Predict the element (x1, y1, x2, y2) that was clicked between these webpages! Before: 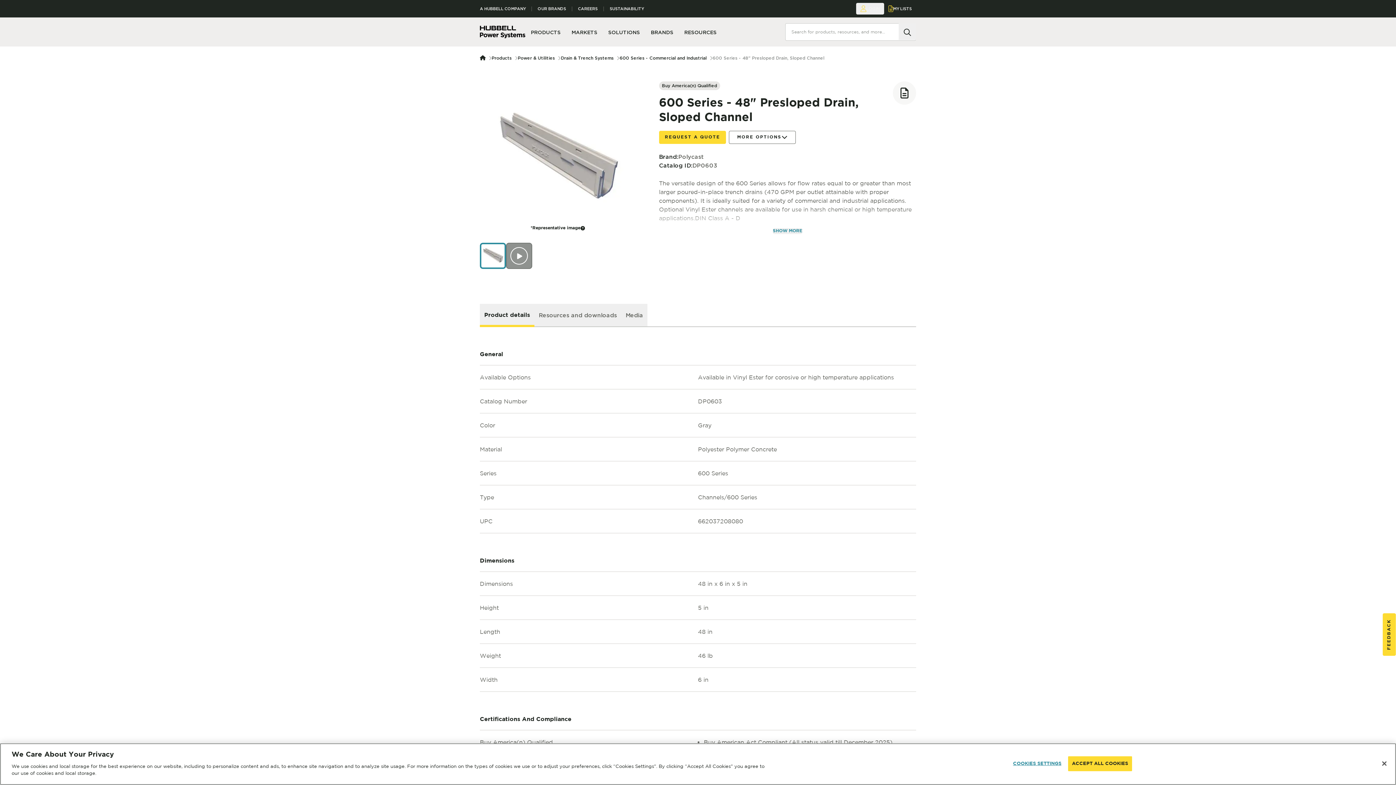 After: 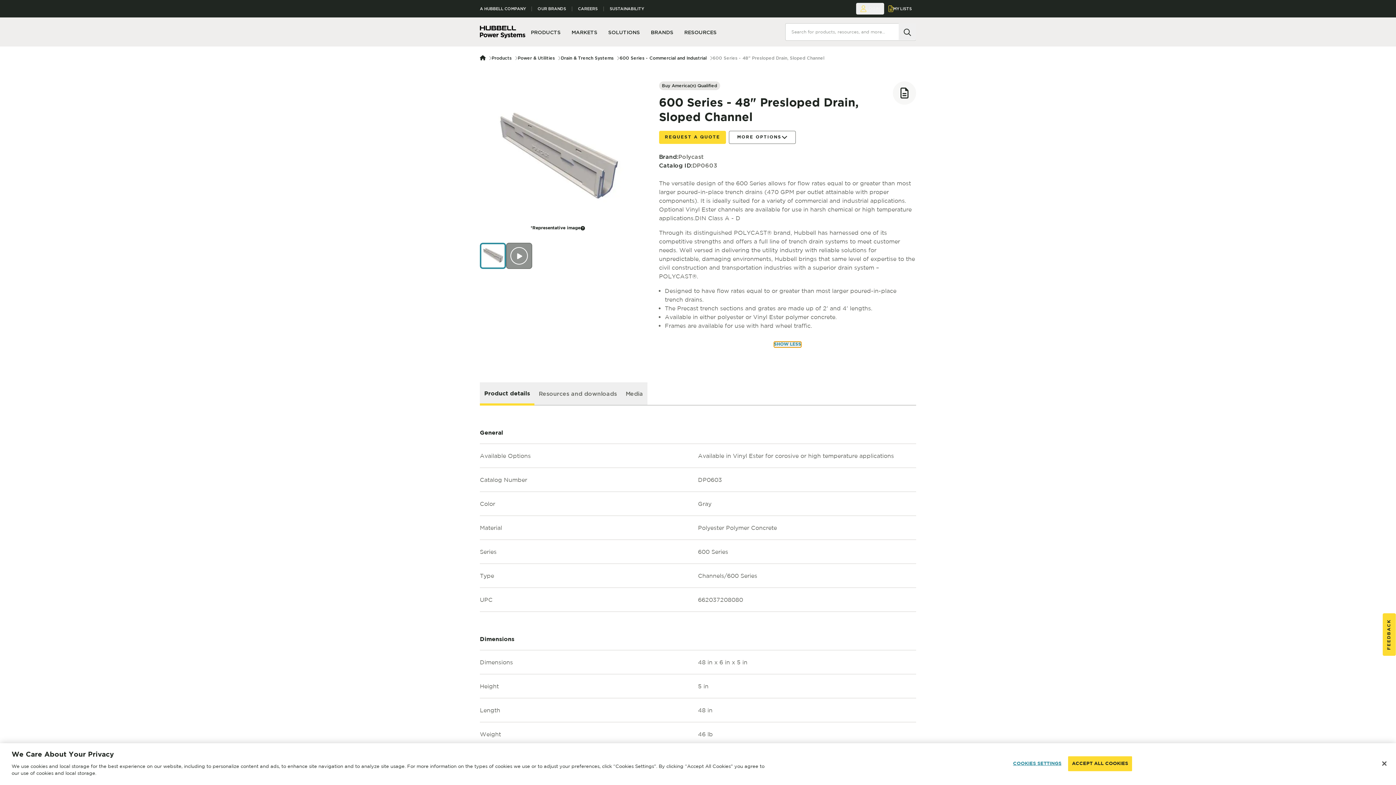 Action: label: SHOW MORE bbox: (773, 229, 802, 235)